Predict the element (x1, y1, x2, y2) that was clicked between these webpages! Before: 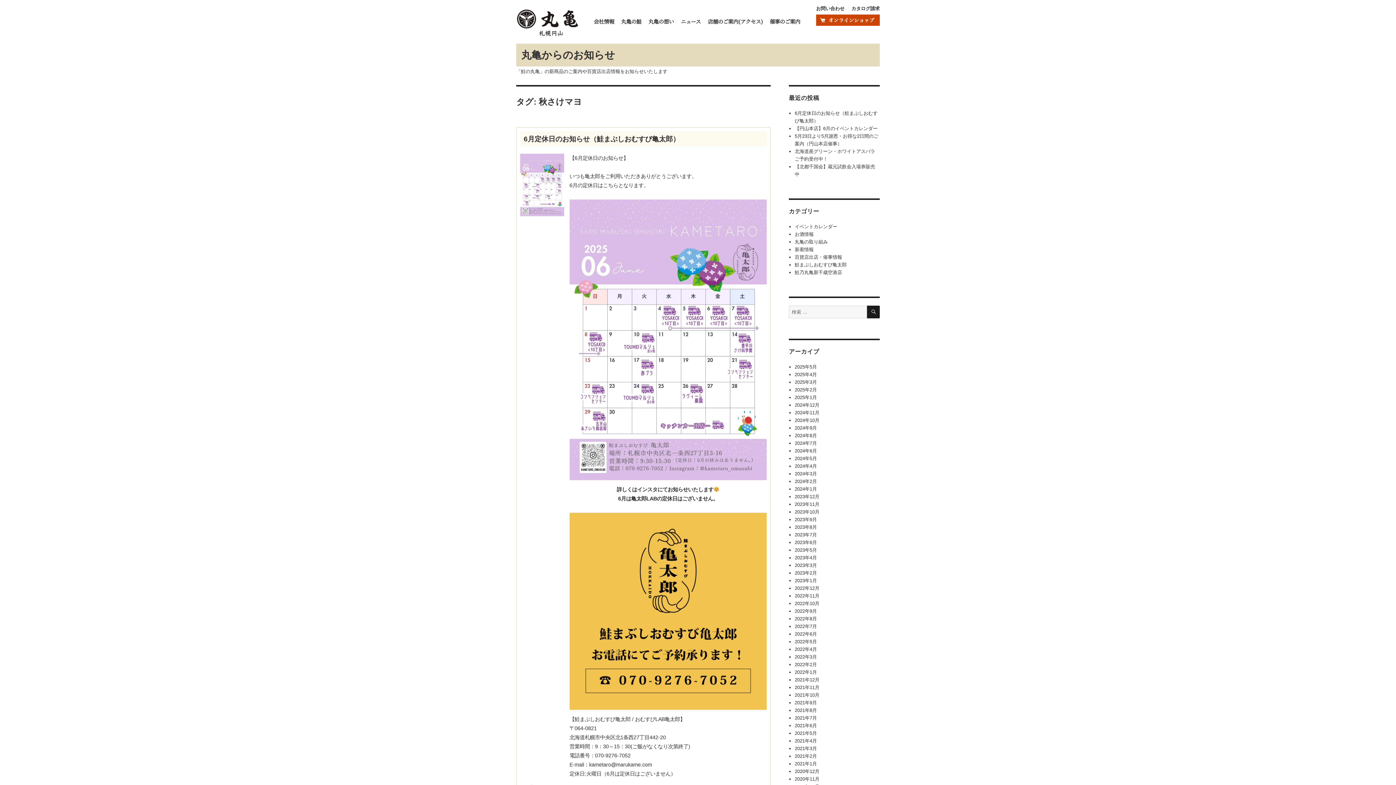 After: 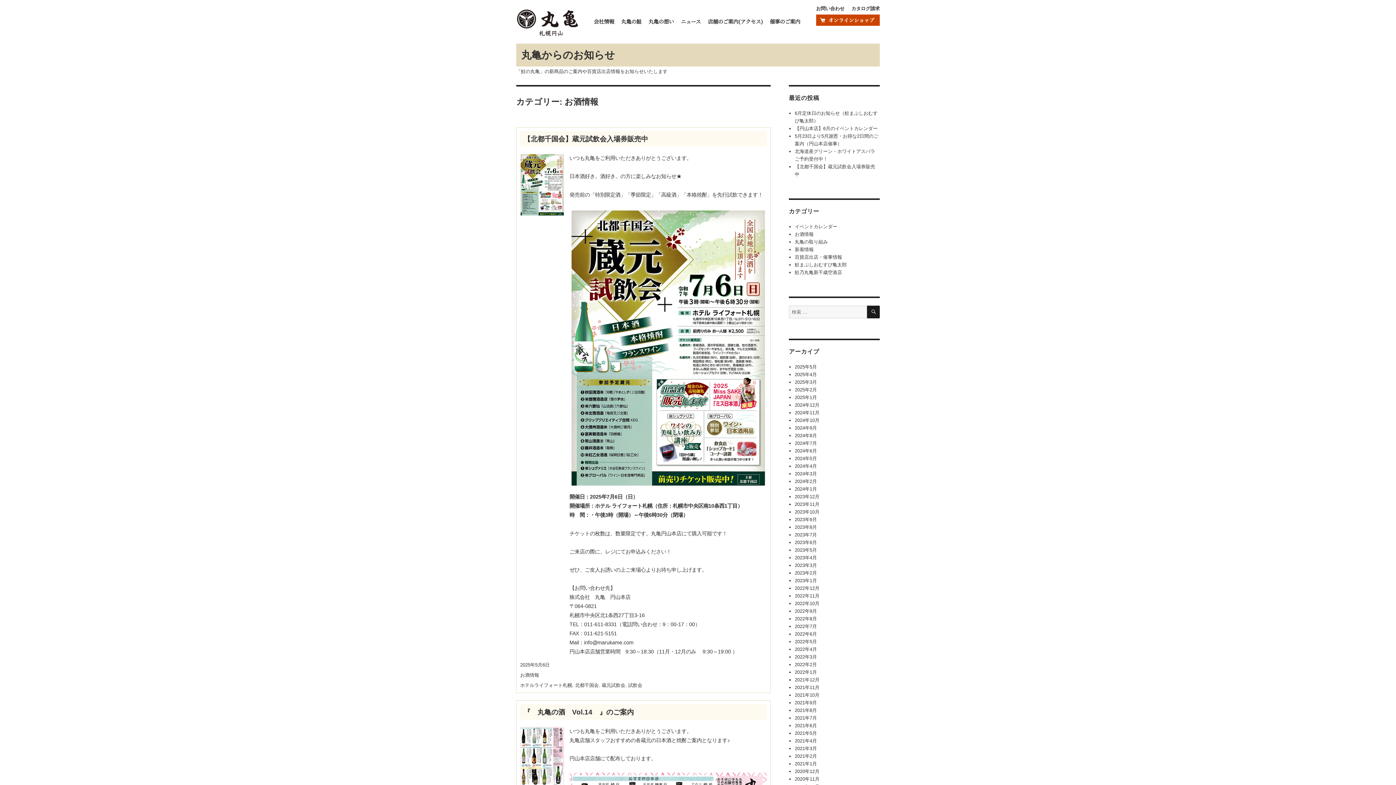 Action: bbox: (795, 231, 813, 237) label: お酒情報